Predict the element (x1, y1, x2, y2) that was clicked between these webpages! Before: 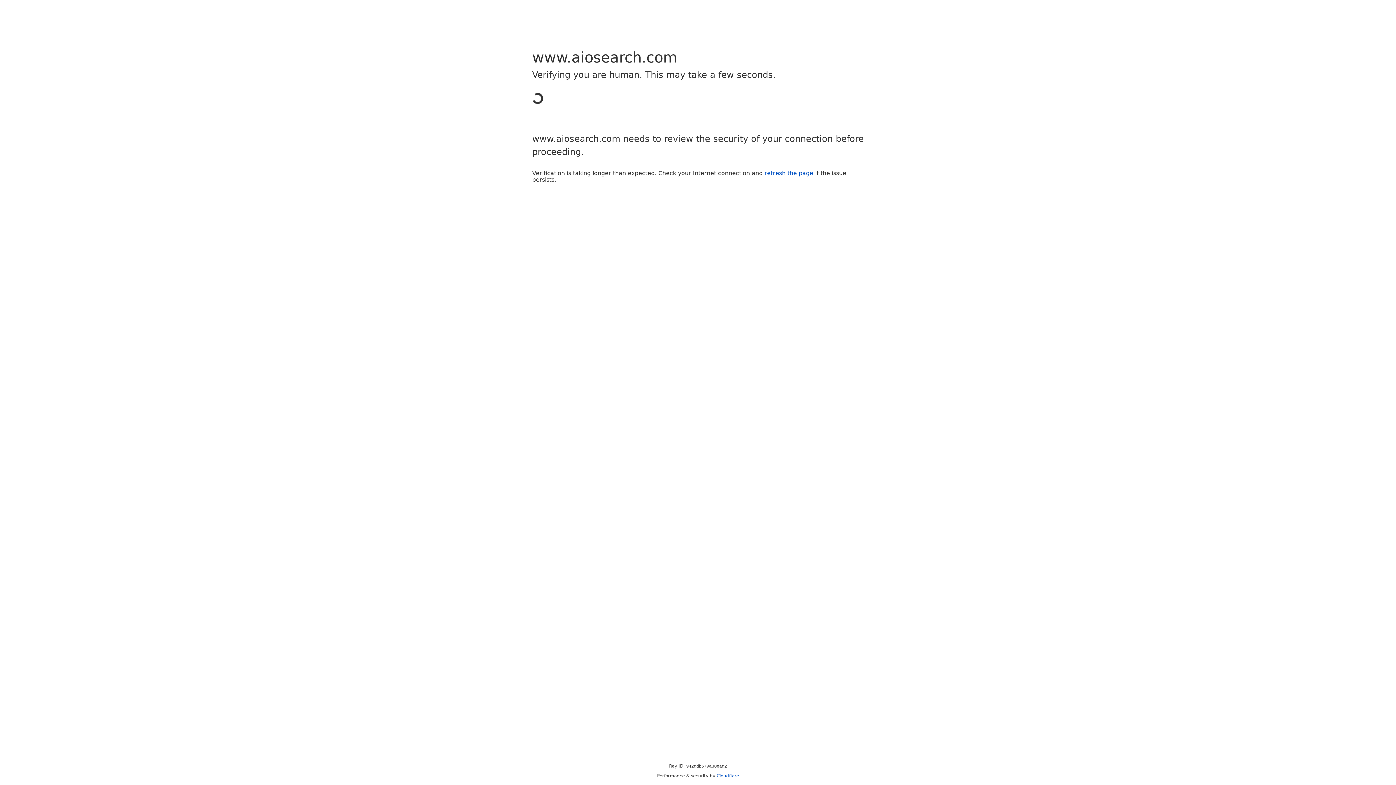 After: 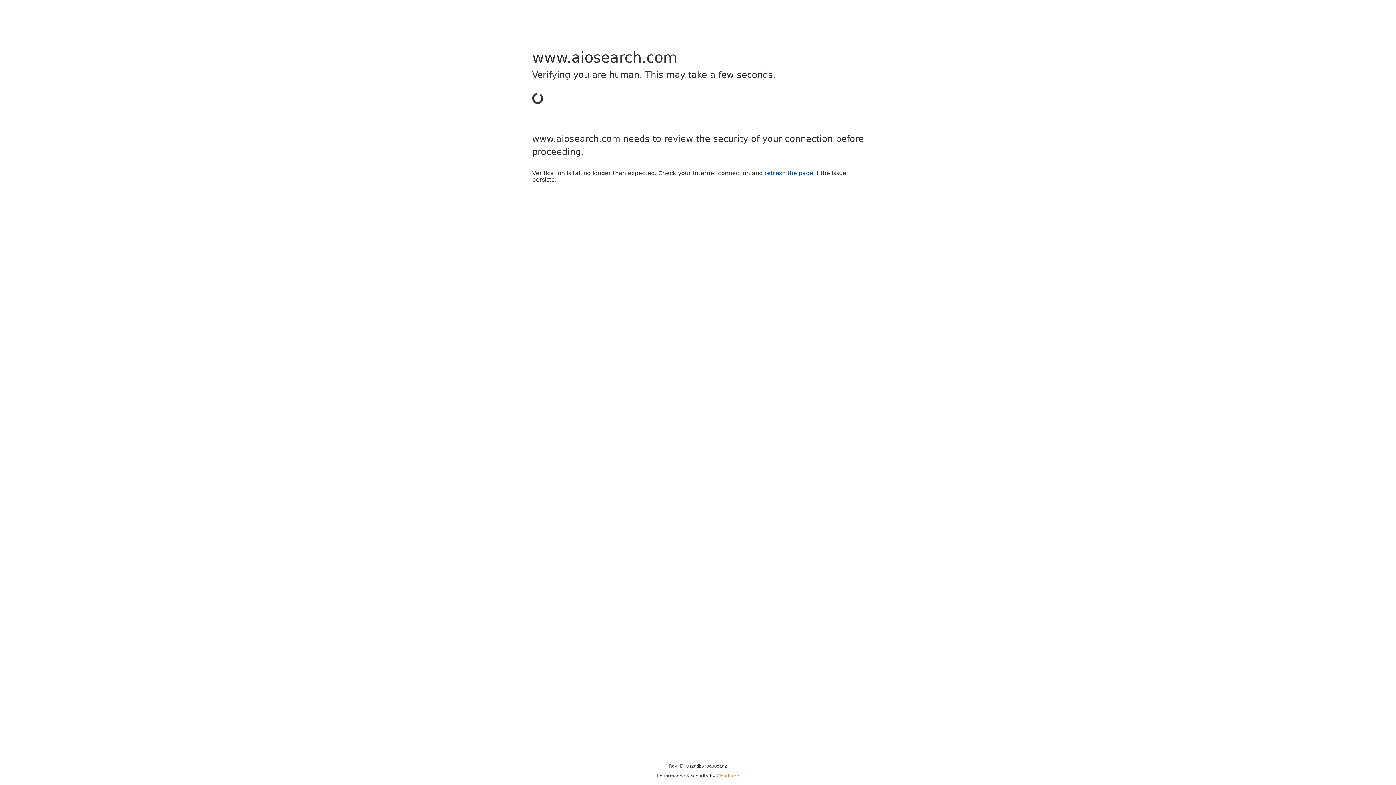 Action: label: Cloudflare bbox: (716, 773, 739, 778)